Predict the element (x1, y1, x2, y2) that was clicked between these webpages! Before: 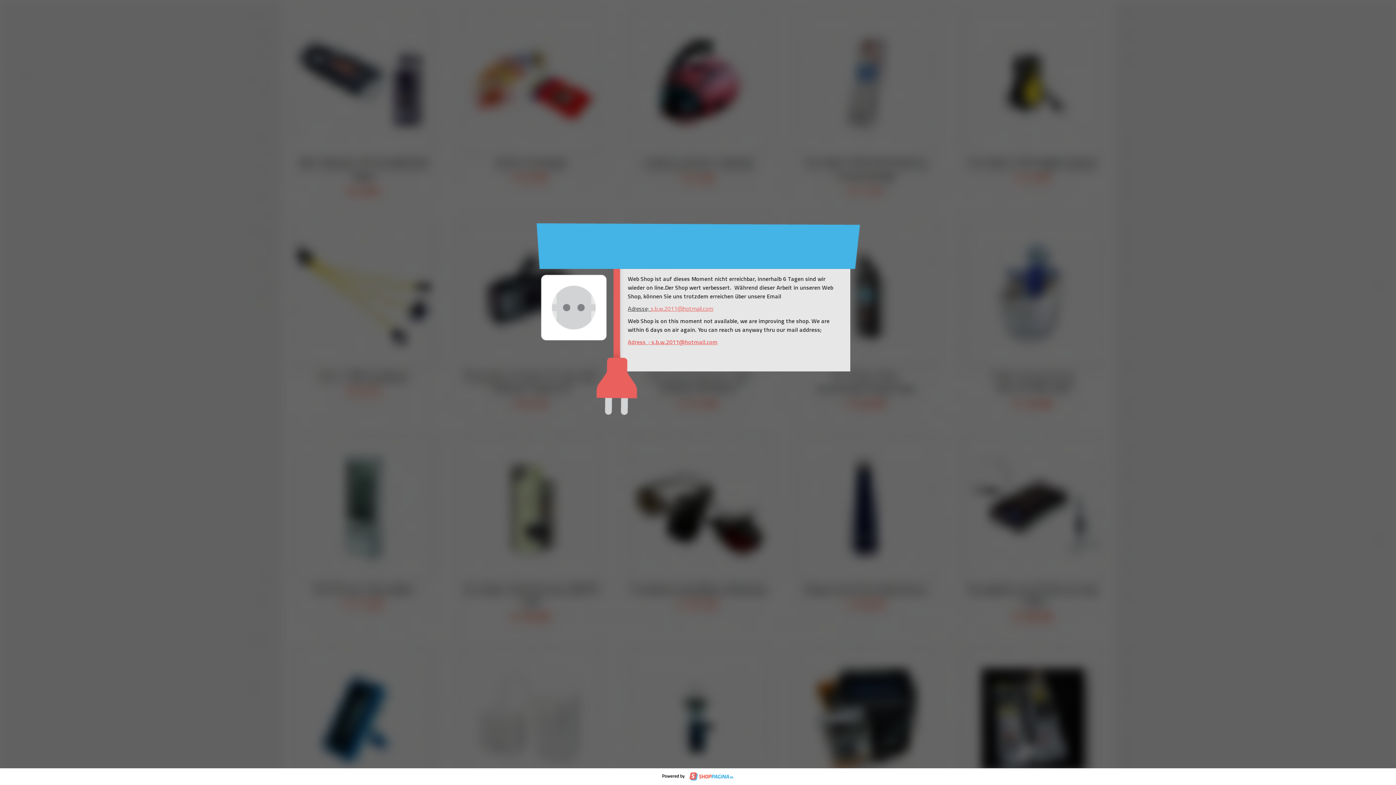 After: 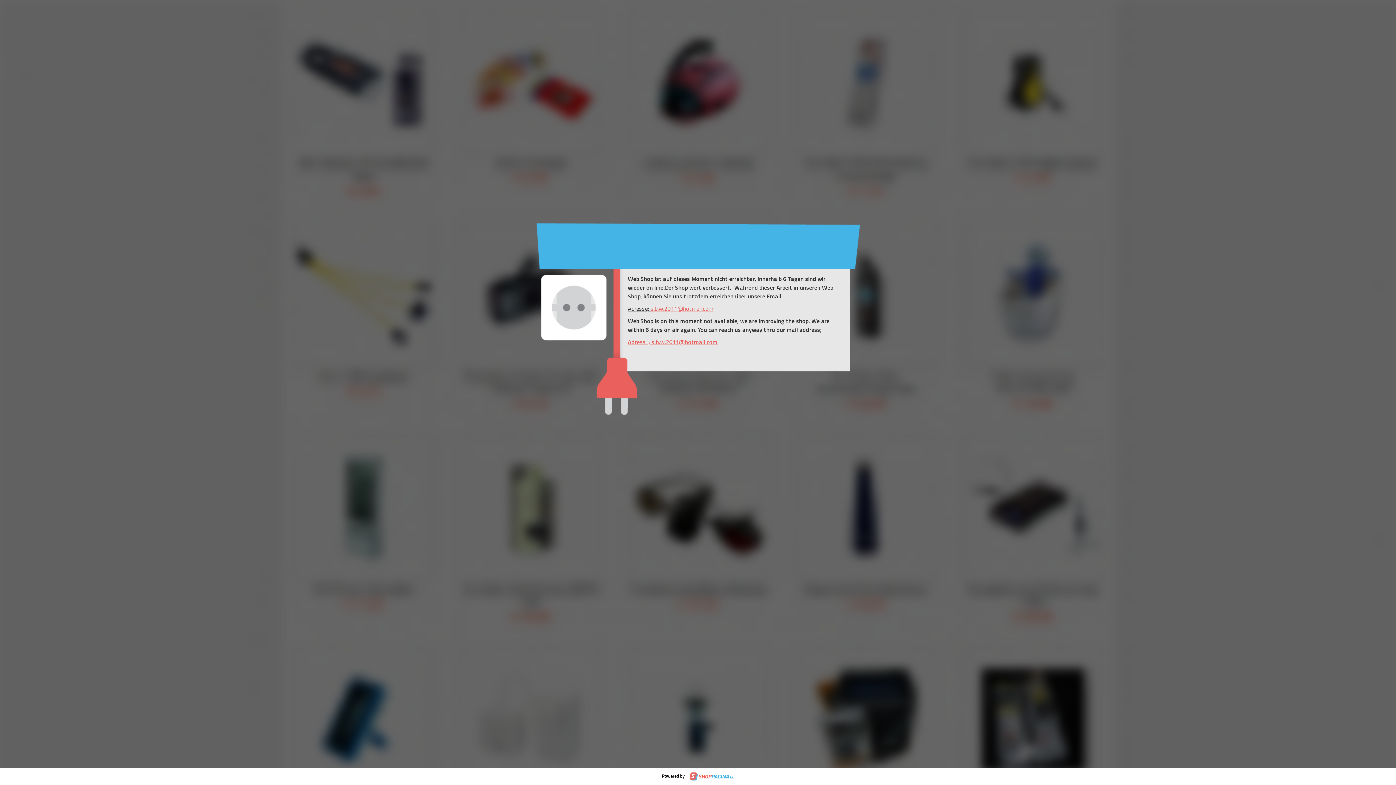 Action: bbox: (628, 337, 717, 346) label: Adress  ; s.b.w.2011@hotmail.com